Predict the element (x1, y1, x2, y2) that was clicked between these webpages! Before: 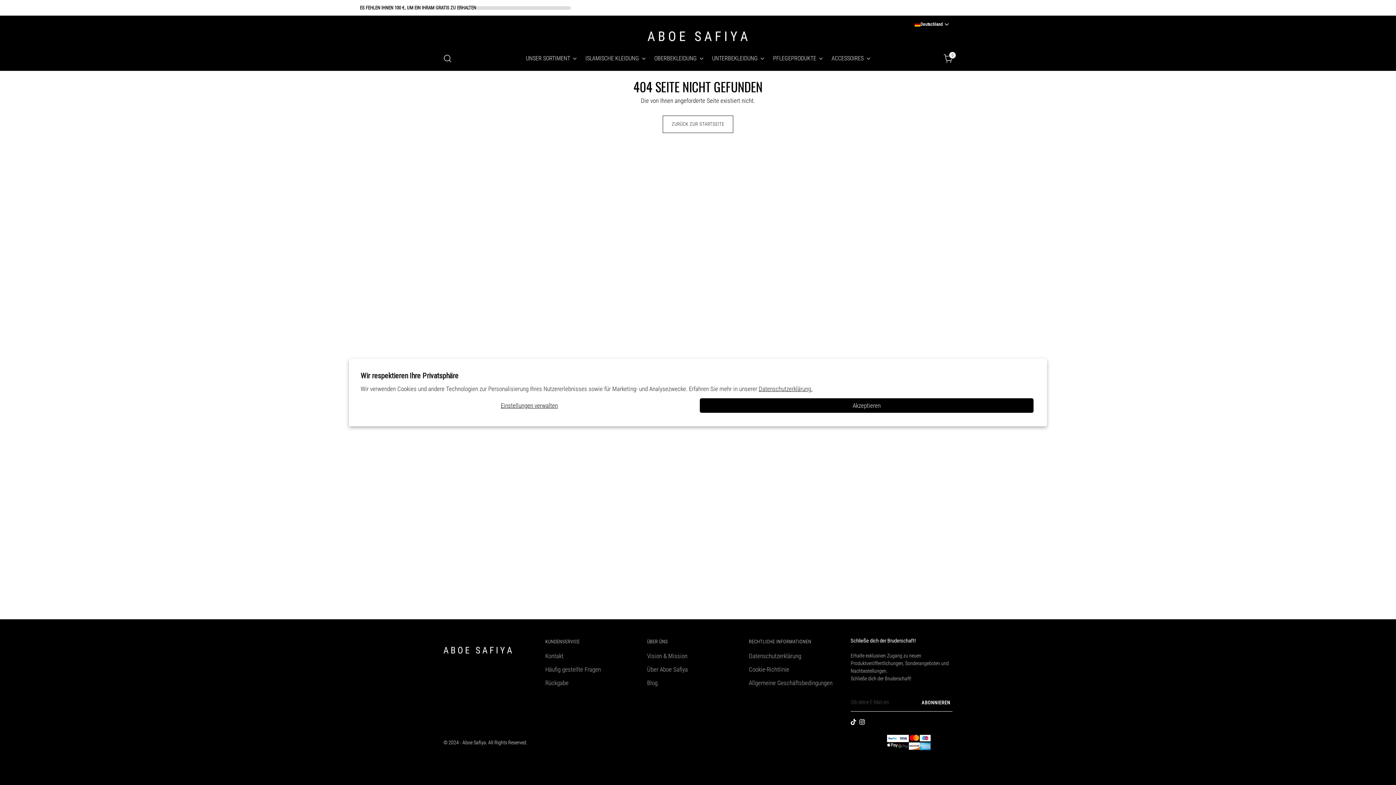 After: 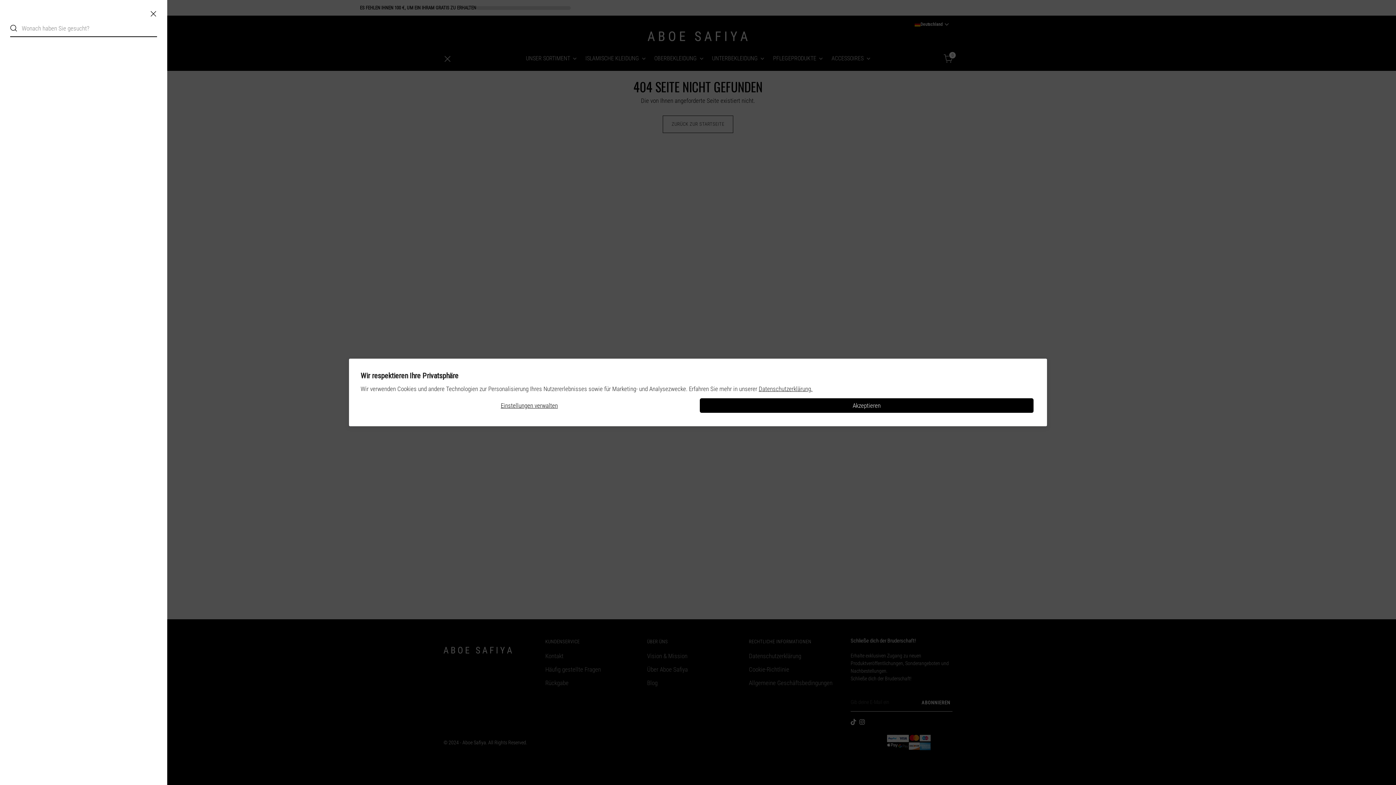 Action: bbox: (440, 51, 454, 65) label: Suchmodal öffnen